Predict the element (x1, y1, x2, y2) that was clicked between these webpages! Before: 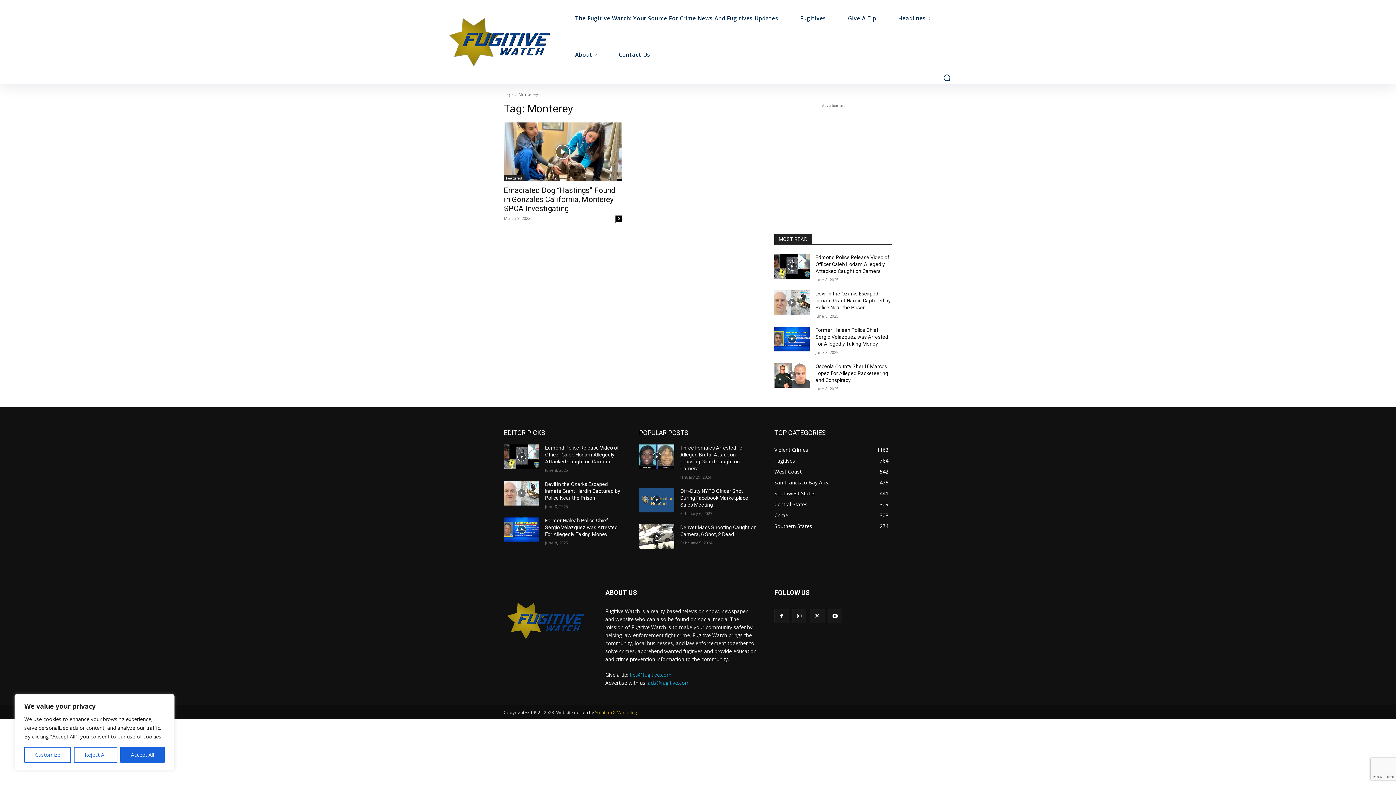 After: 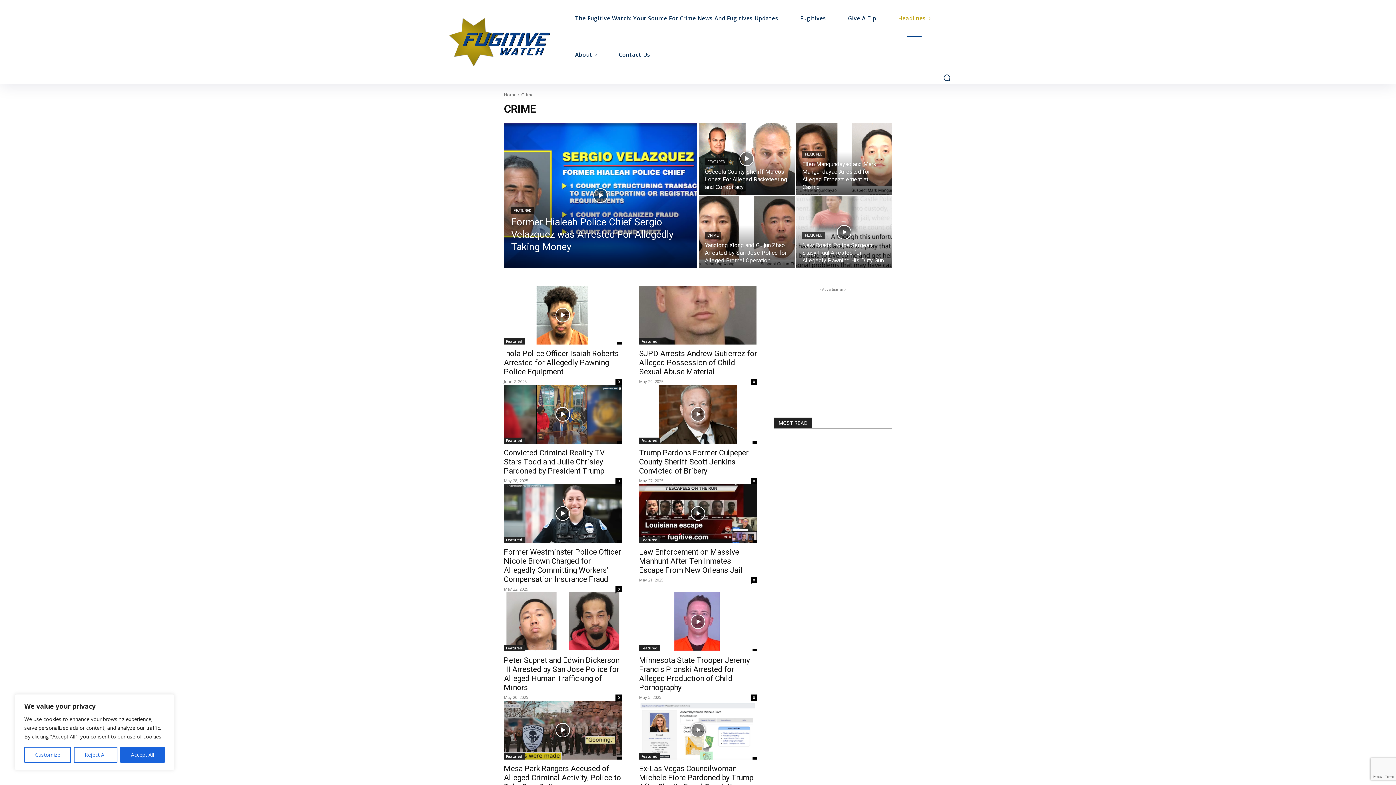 Action: label: Crime
308 bbox: (774, 512, 788, 518)